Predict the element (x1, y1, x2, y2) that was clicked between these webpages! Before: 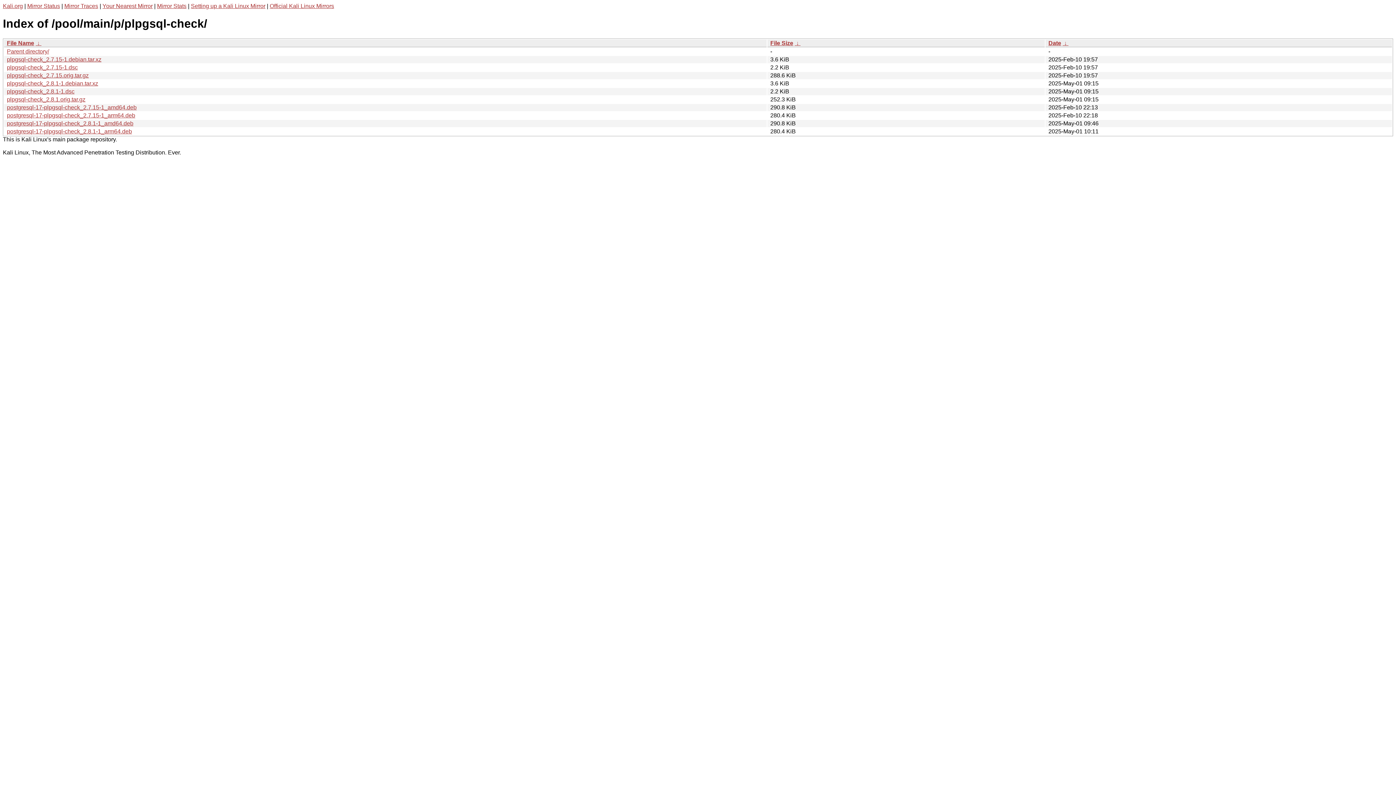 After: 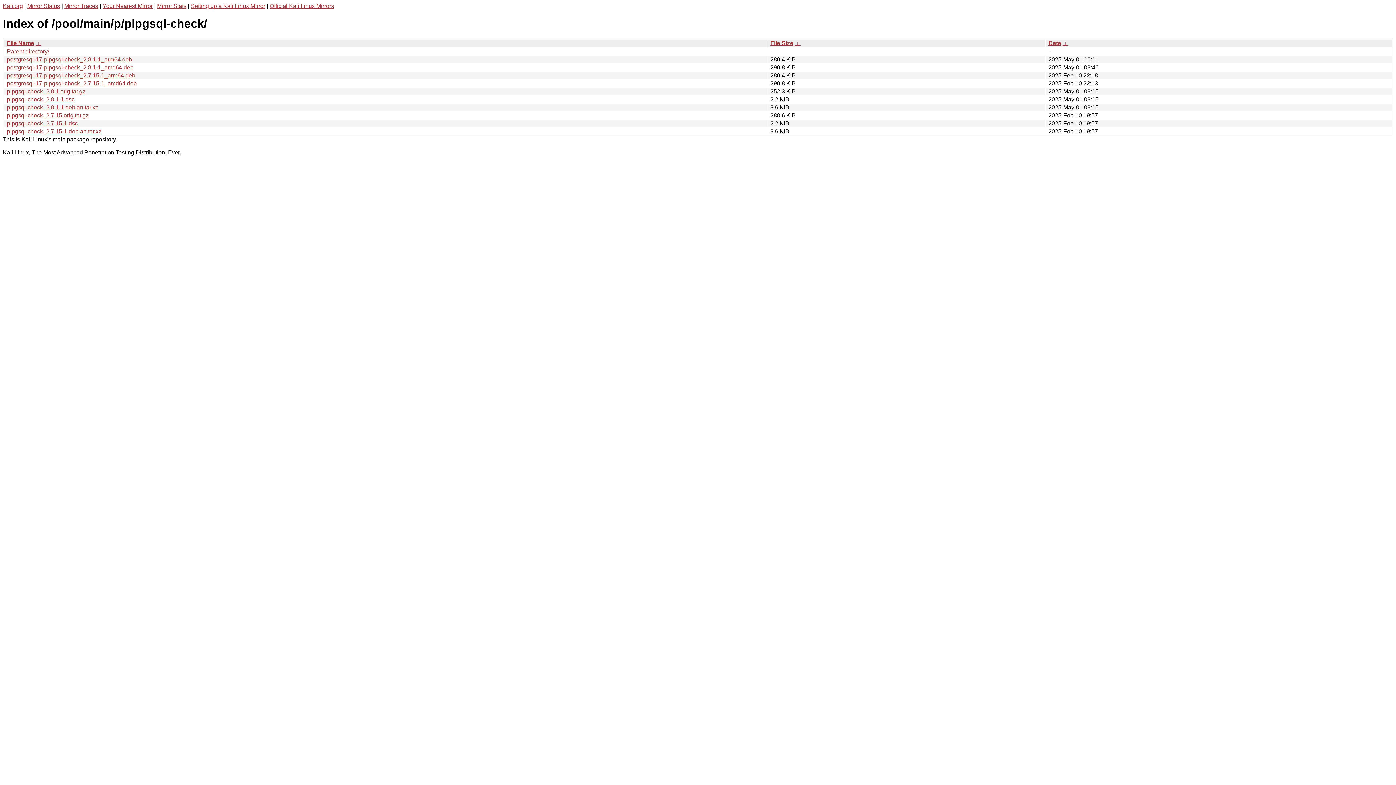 Action: label:  ↓  bbox: (35, 39, 41, 46)